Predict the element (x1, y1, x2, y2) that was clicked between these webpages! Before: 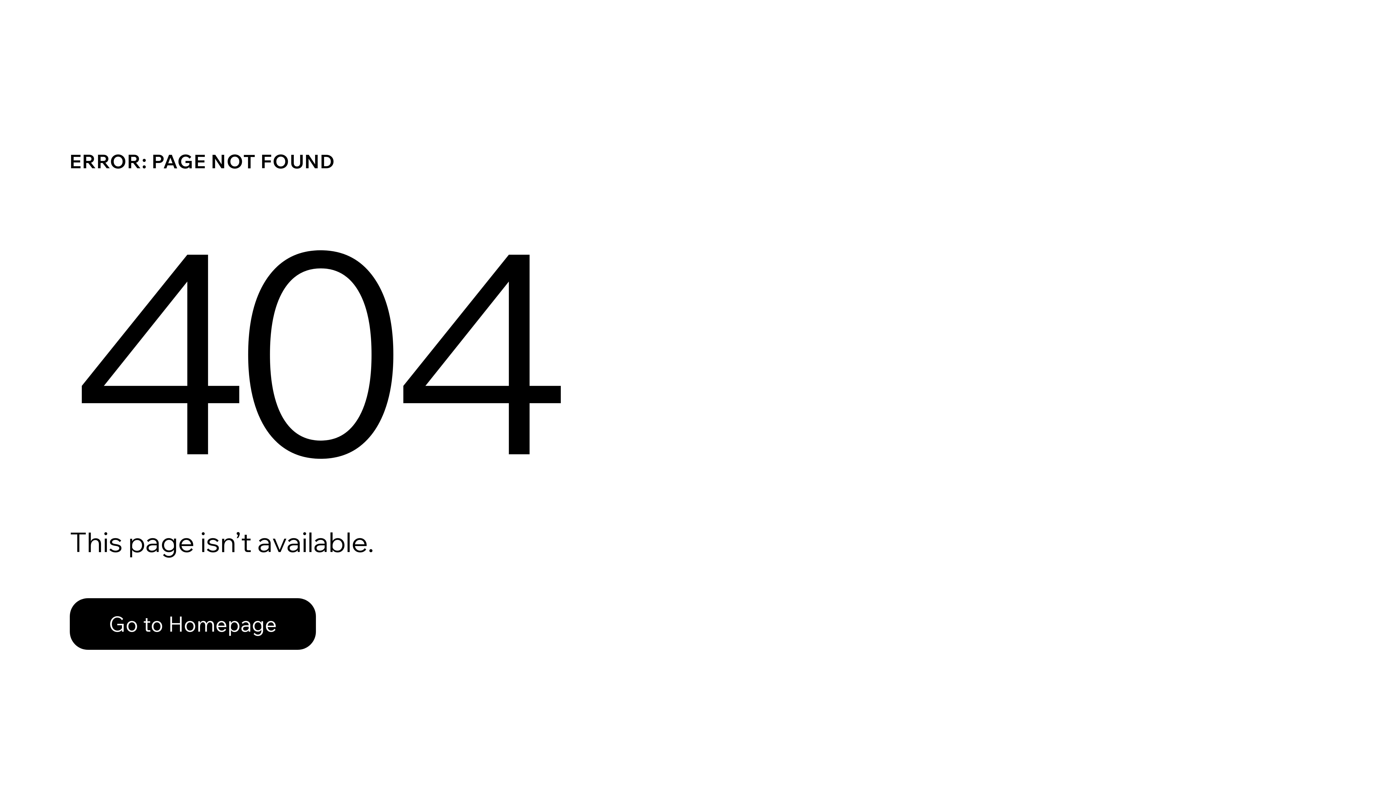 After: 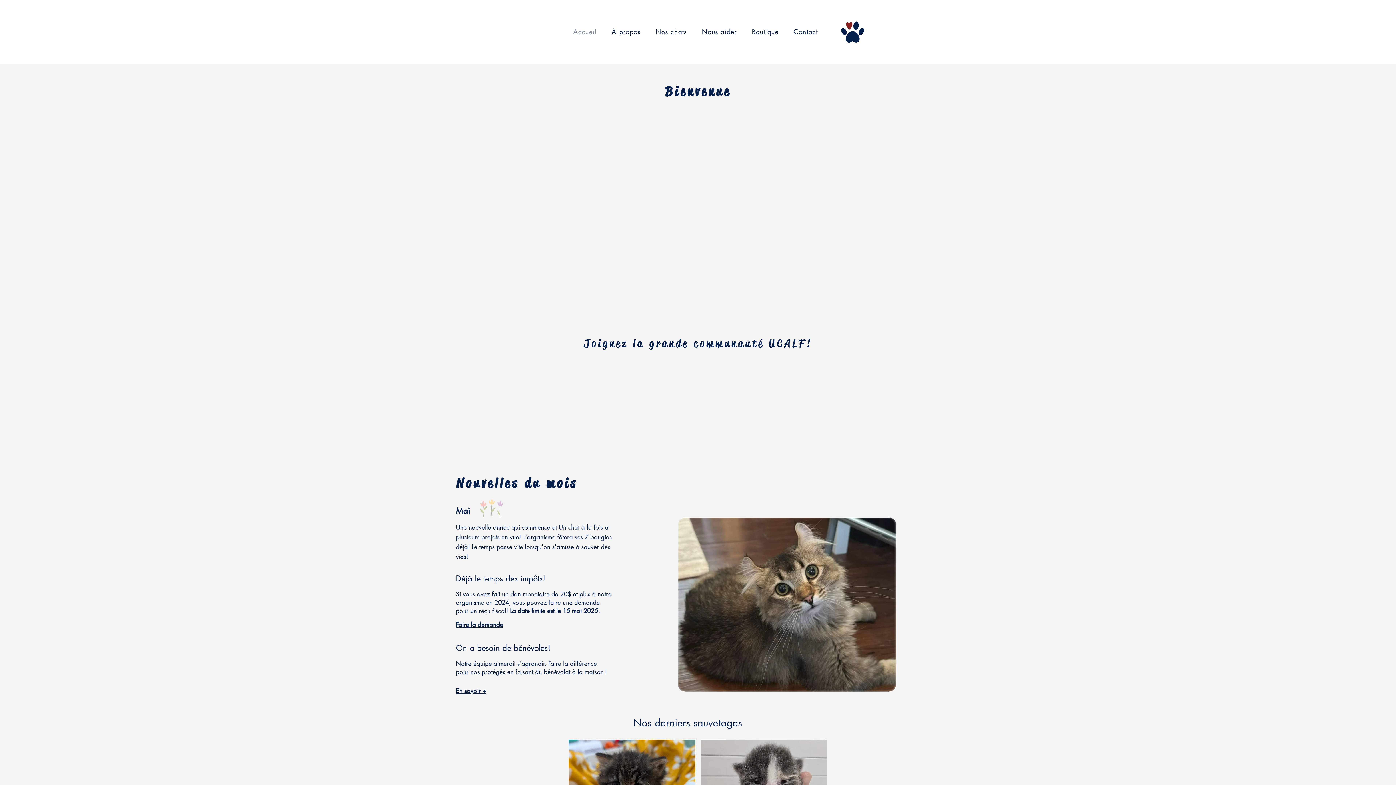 Action: bbox: (69, 582, 768, 659) label: Go to Homepage